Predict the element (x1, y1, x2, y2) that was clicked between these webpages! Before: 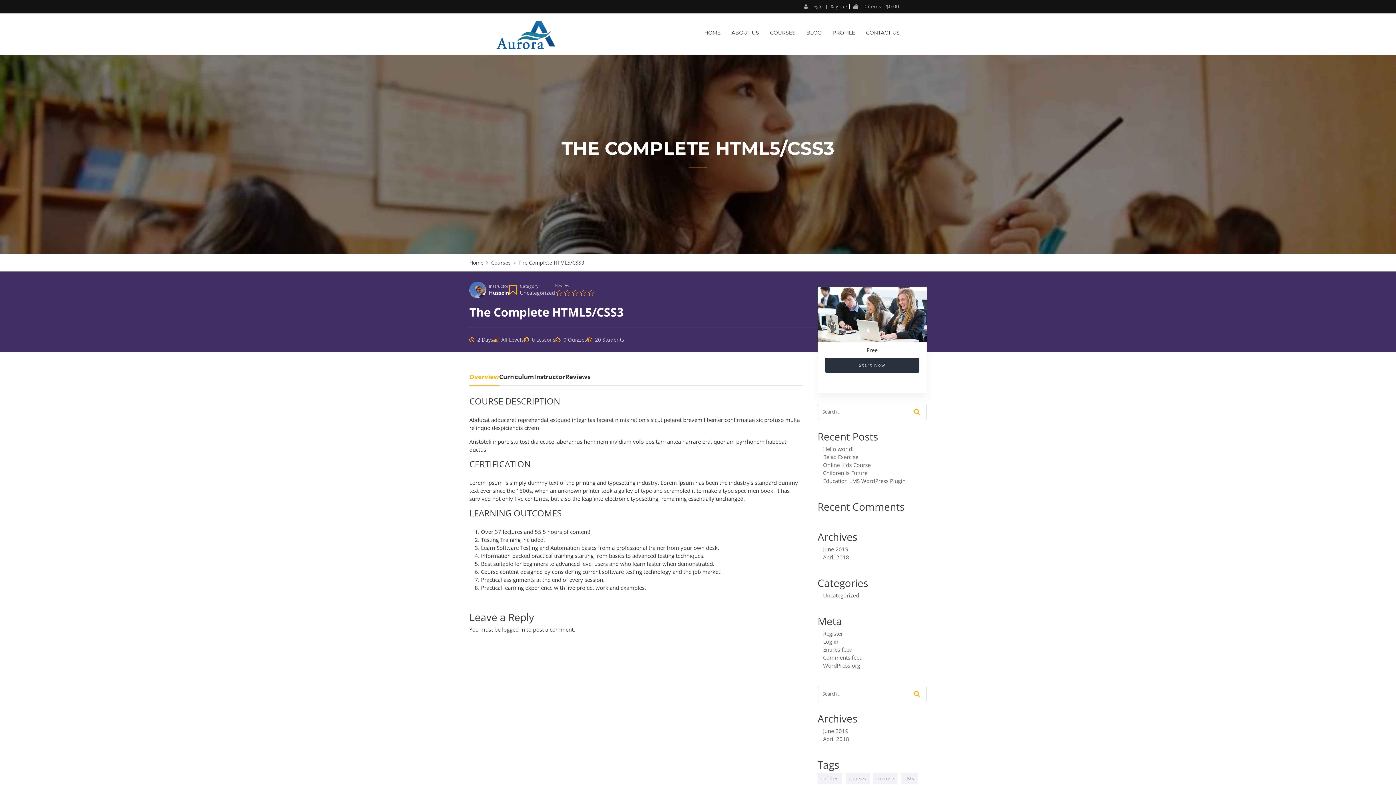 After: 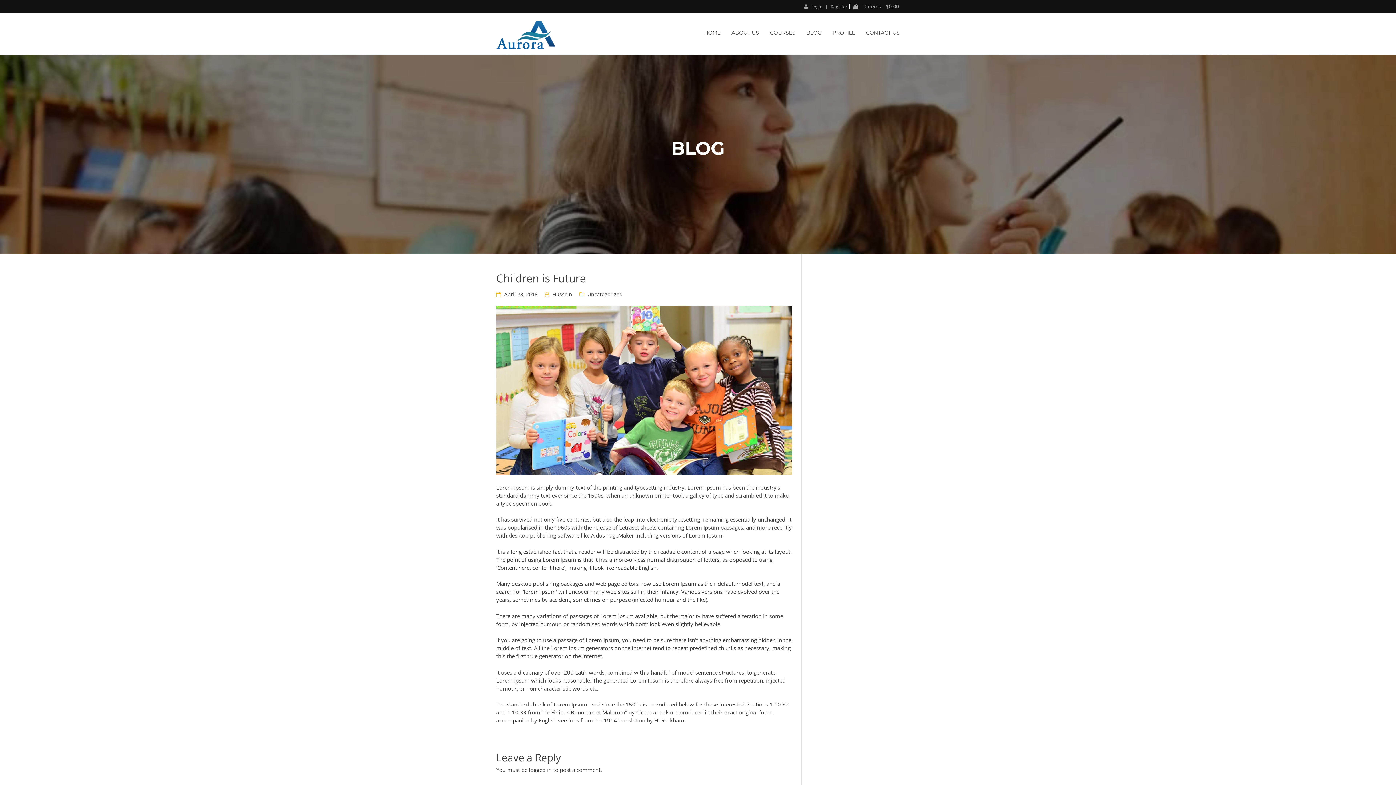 Action: label: Children is Future bbox: (823, 469, 867, 476)